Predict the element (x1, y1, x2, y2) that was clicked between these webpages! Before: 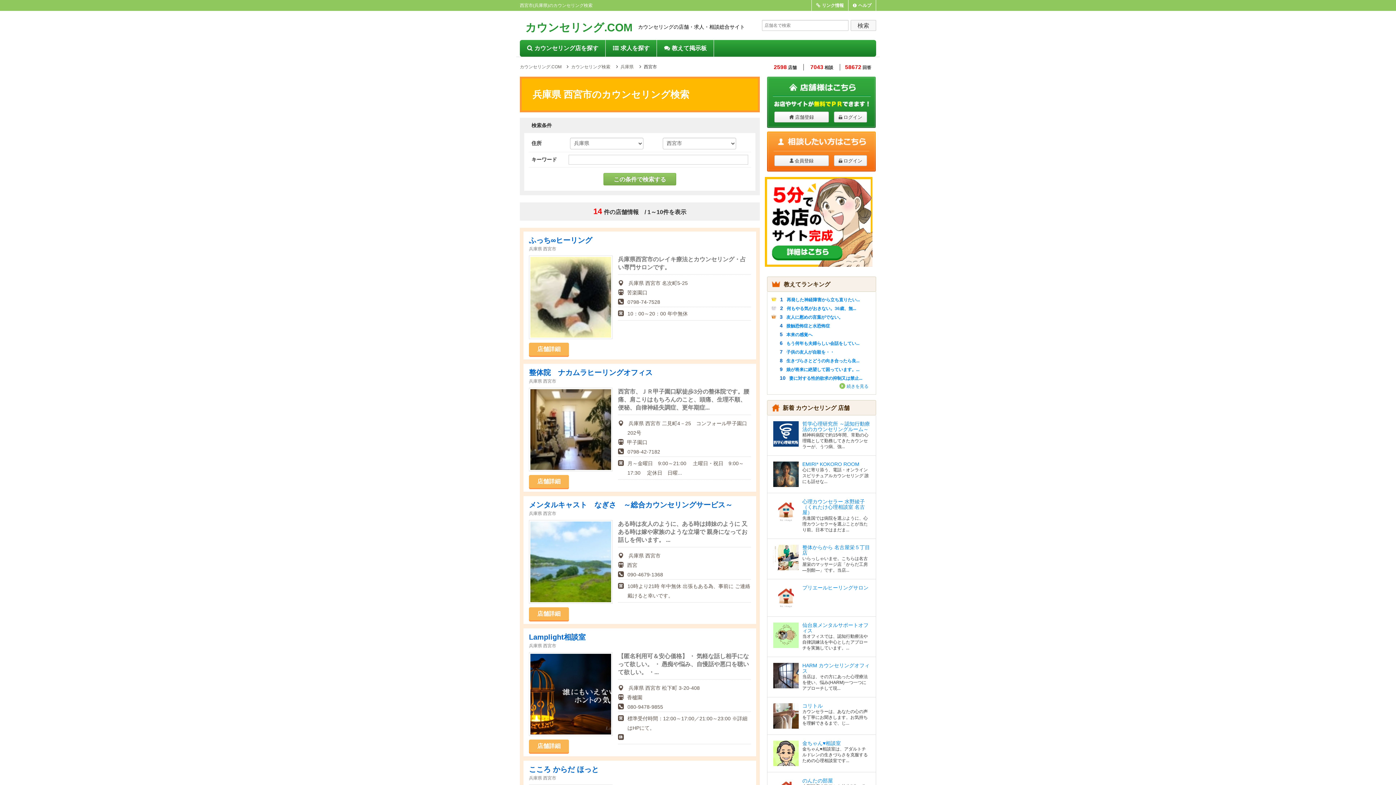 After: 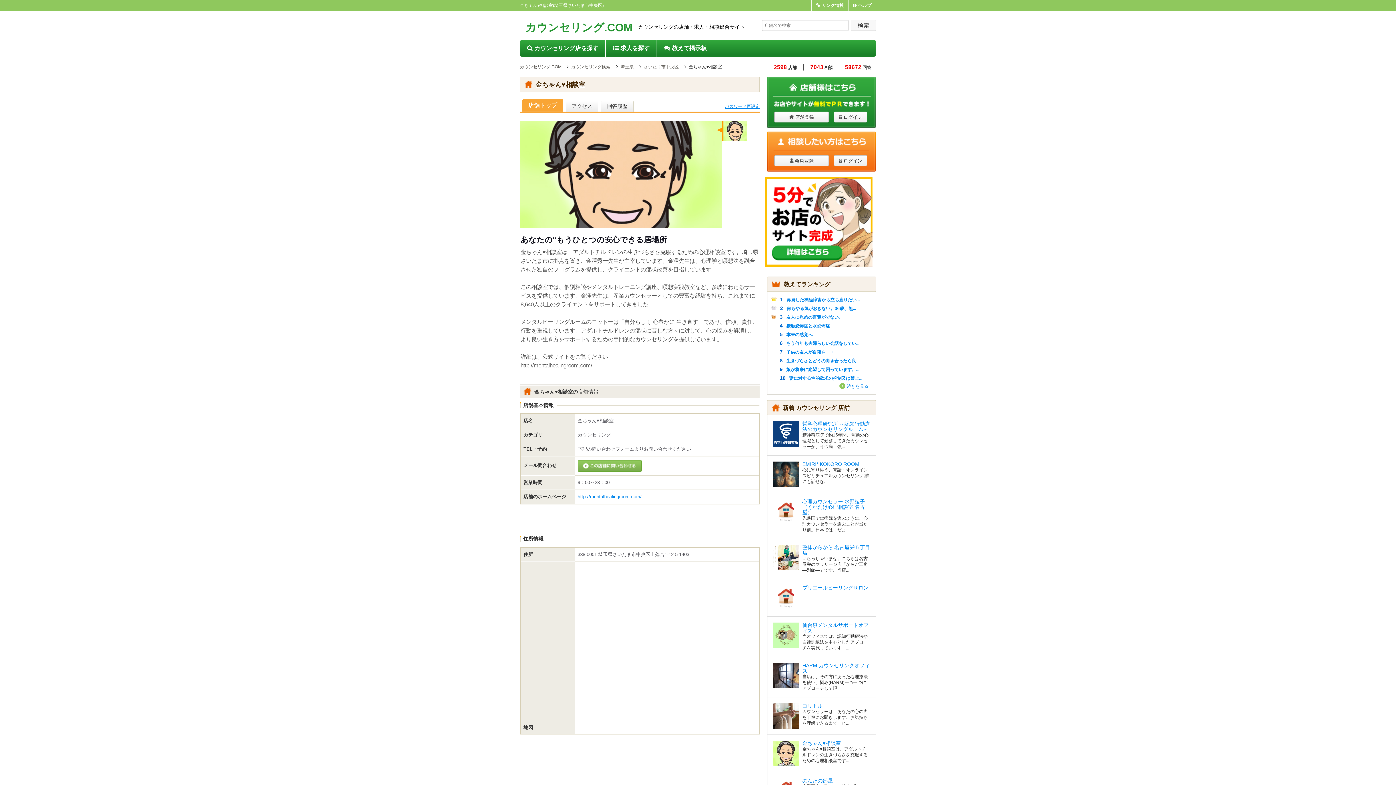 Action: bbox: (773, 741, 798, 766)